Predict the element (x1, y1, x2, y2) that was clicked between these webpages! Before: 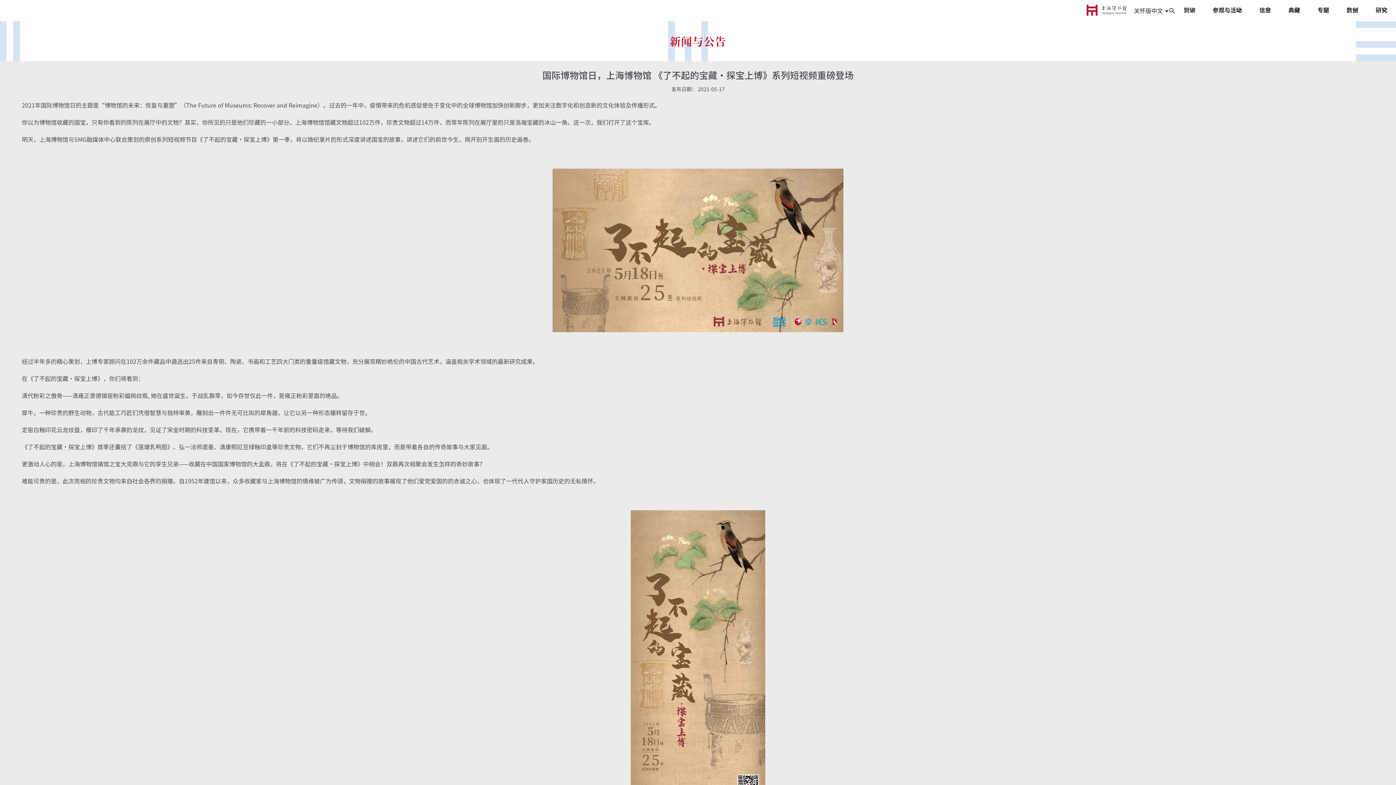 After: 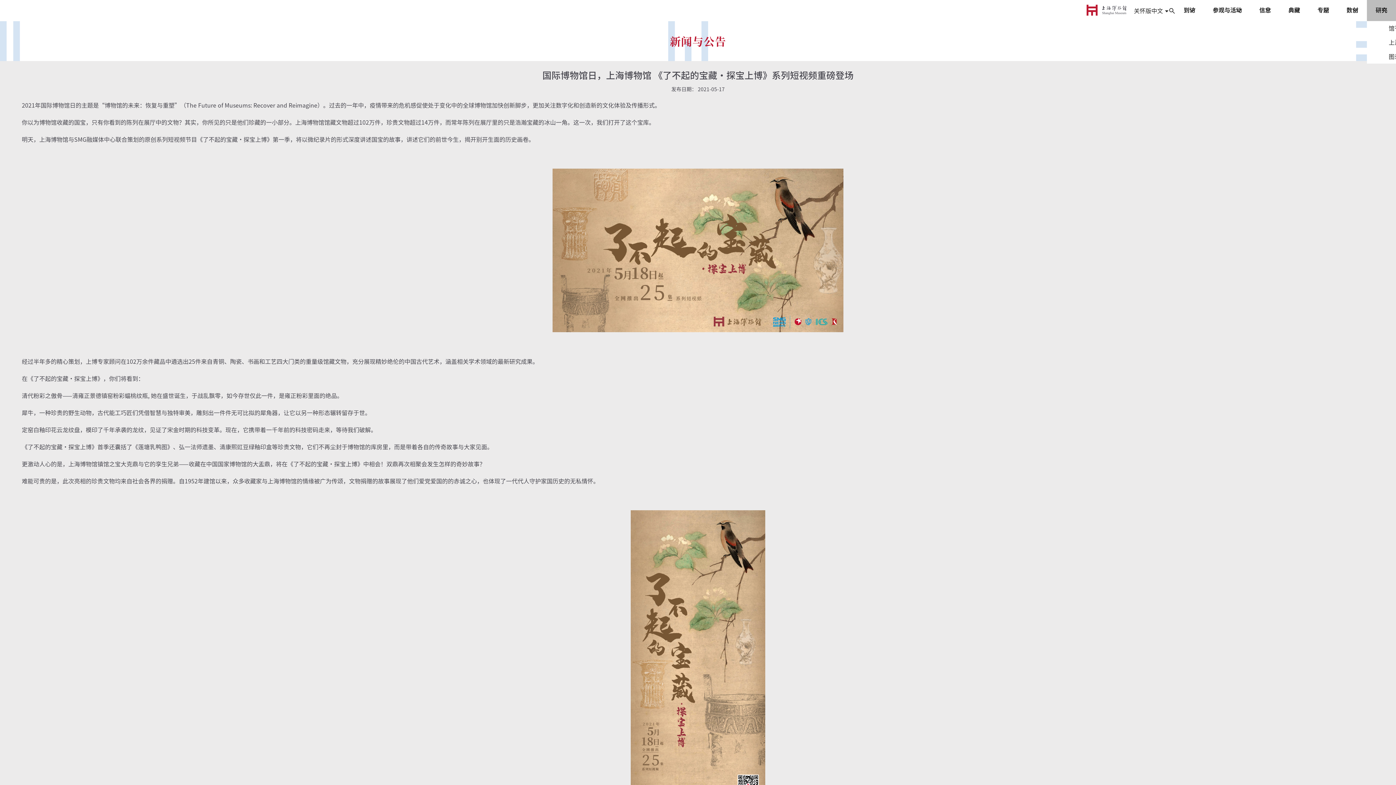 Action: bbox: (1373, 0, 1396, 20)